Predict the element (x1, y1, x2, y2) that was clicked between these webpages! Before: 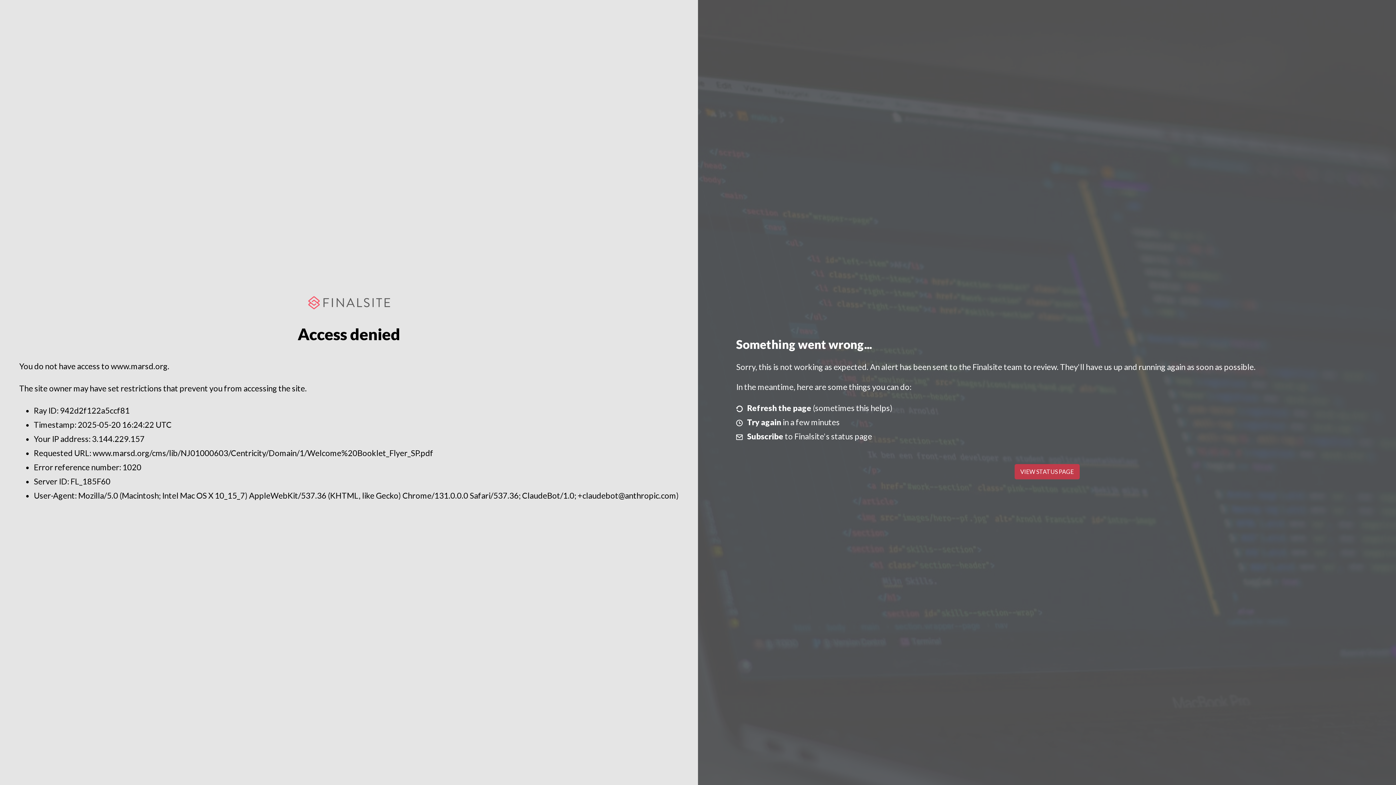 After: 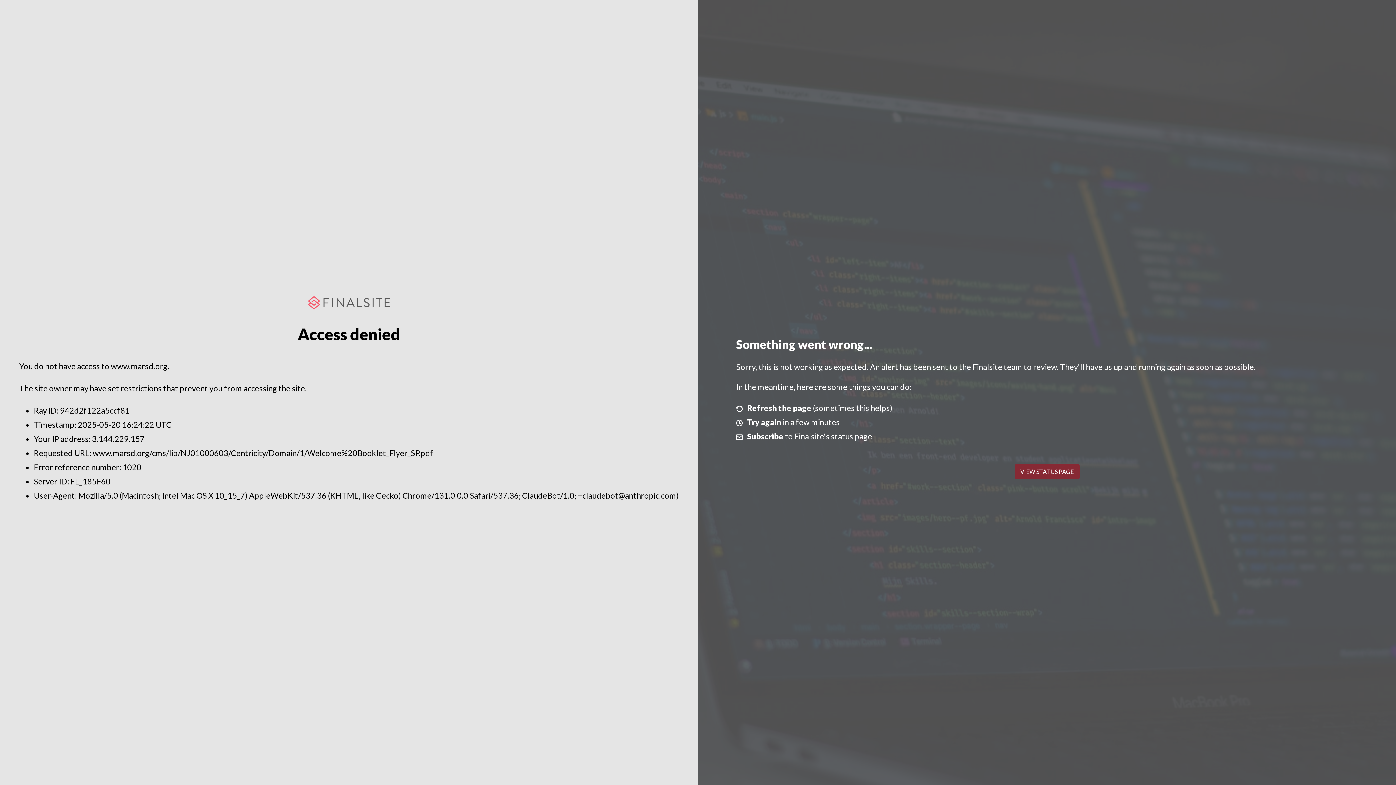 Action: bbox: (1014, 464, 1079, 479) label: VIEW STATUS PAGE